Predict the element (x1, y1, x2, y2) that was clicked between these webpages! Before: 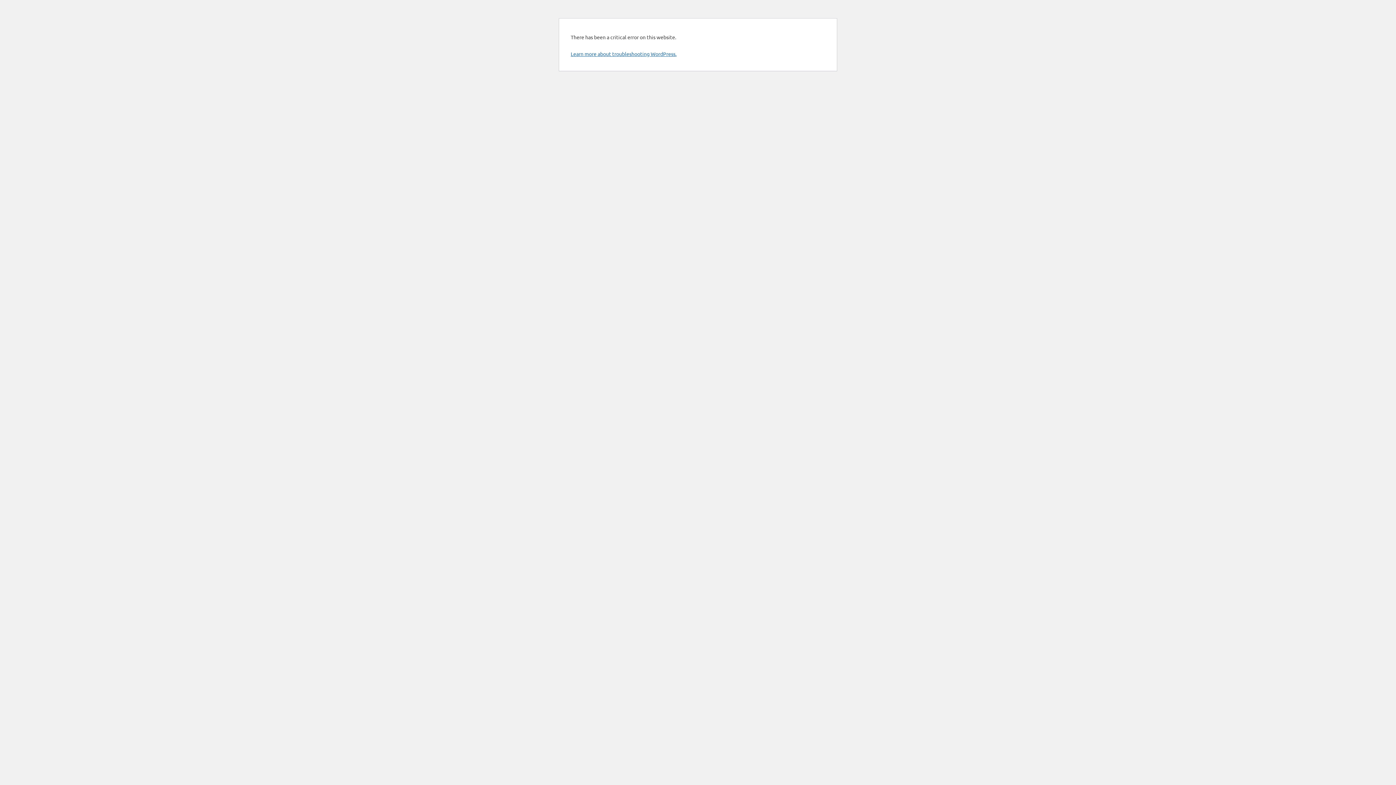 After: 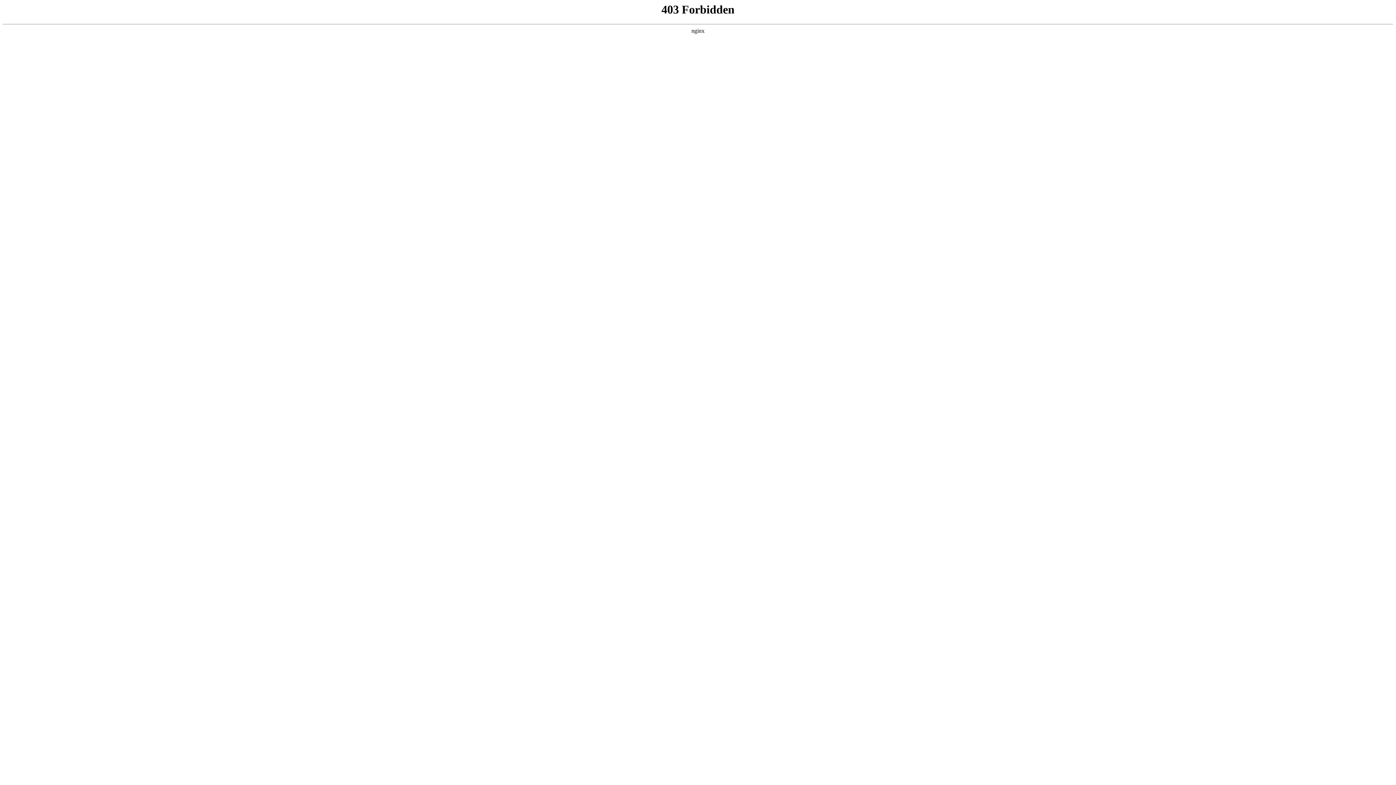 Action: bbox: (570, 50, 676, 57) label: Learn more about troubleshooting WordPress.